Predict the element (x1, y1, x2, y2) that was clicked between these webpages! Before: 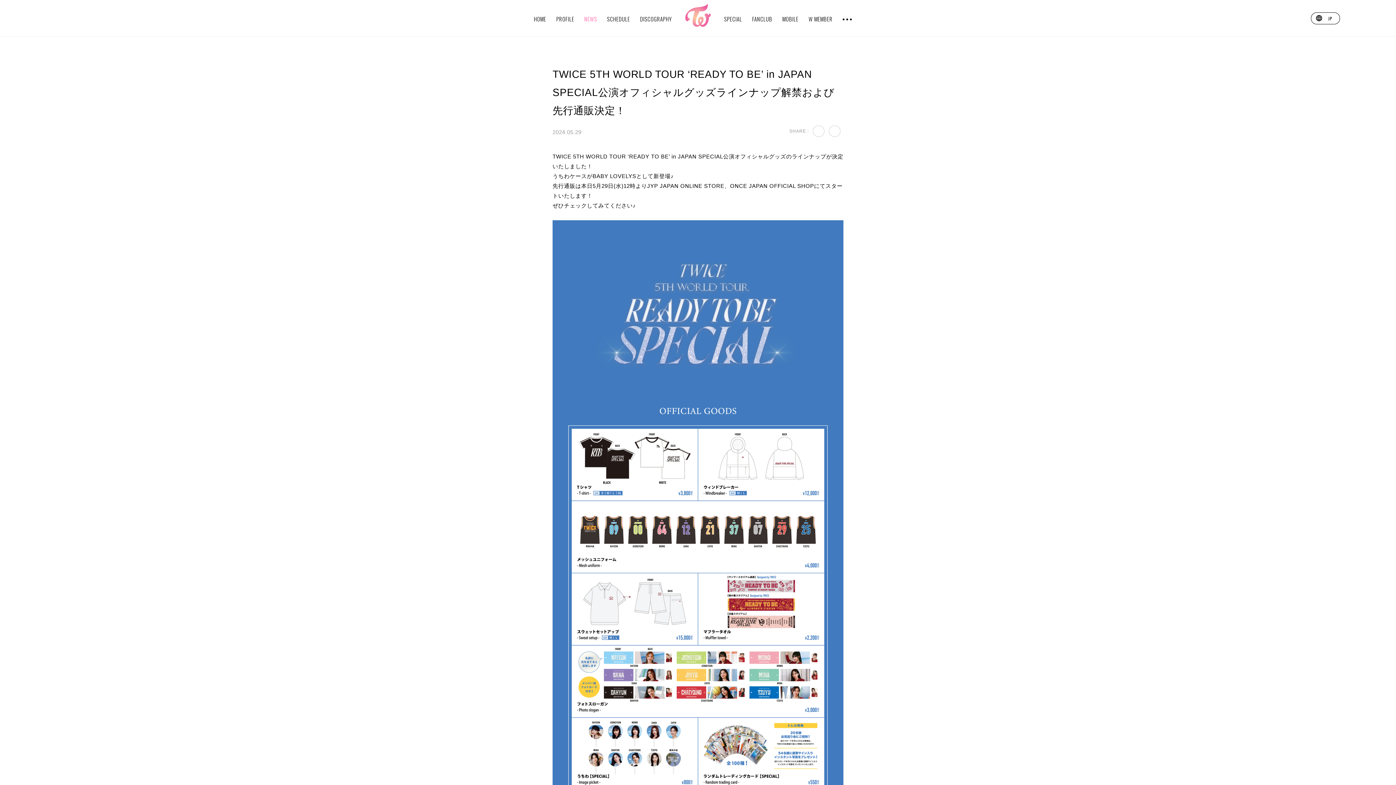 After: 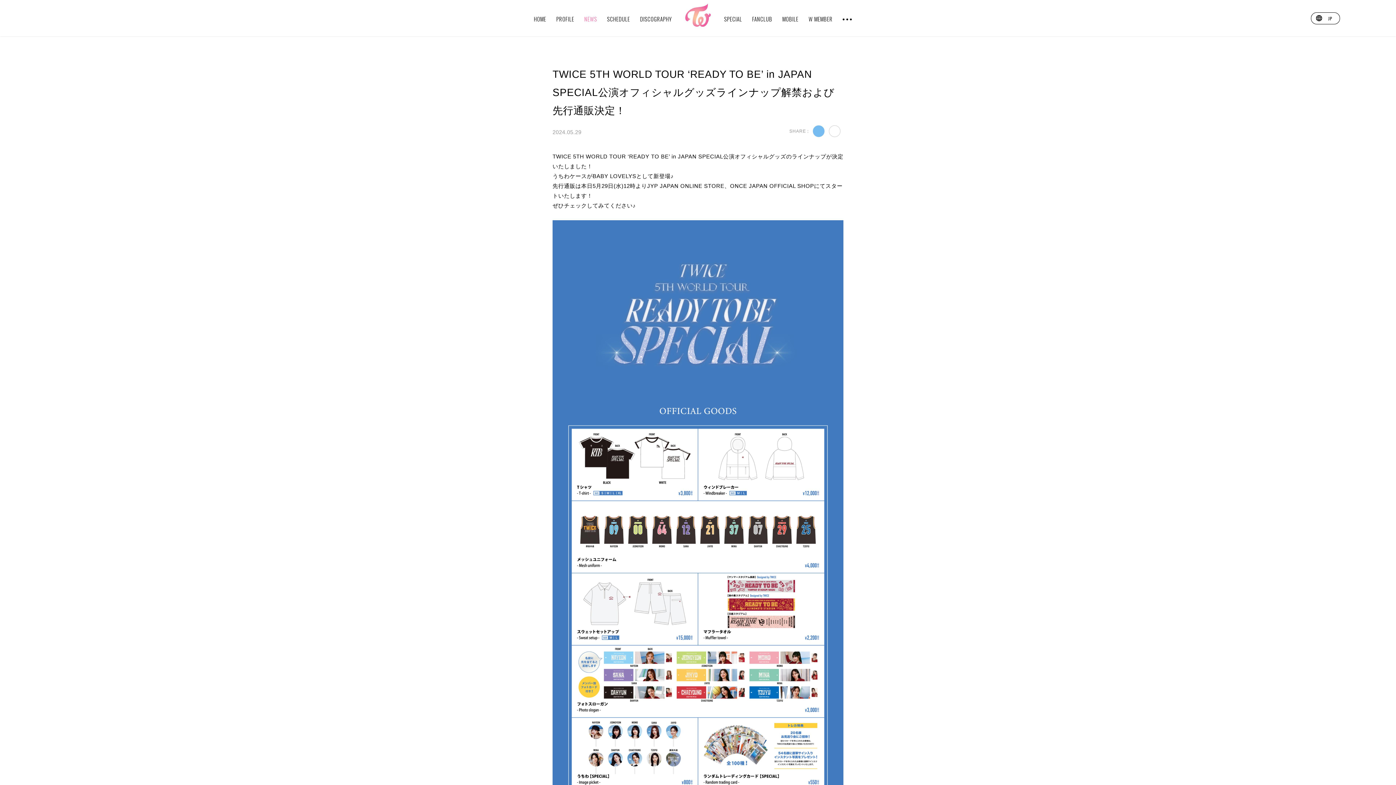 Action: bbox: (813, 125, 824, 137)